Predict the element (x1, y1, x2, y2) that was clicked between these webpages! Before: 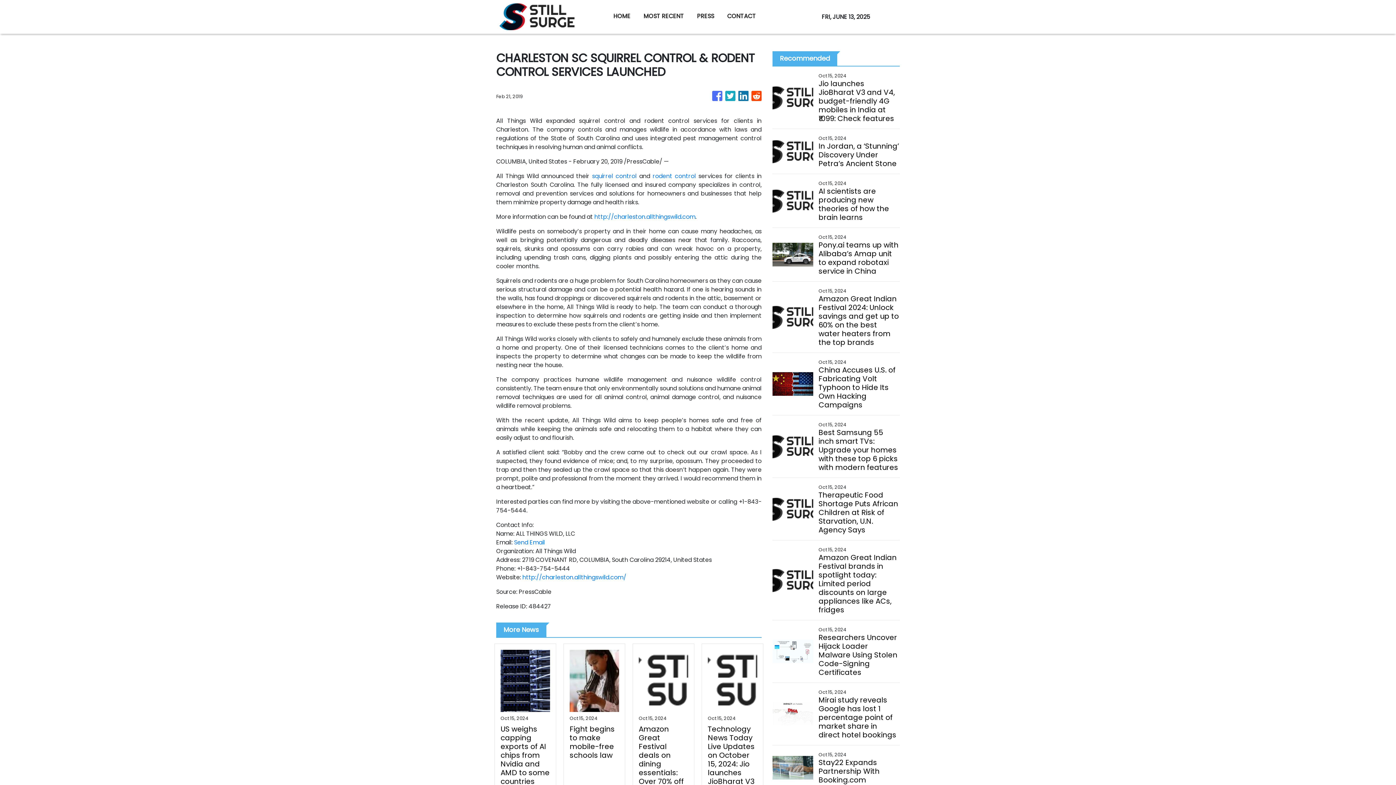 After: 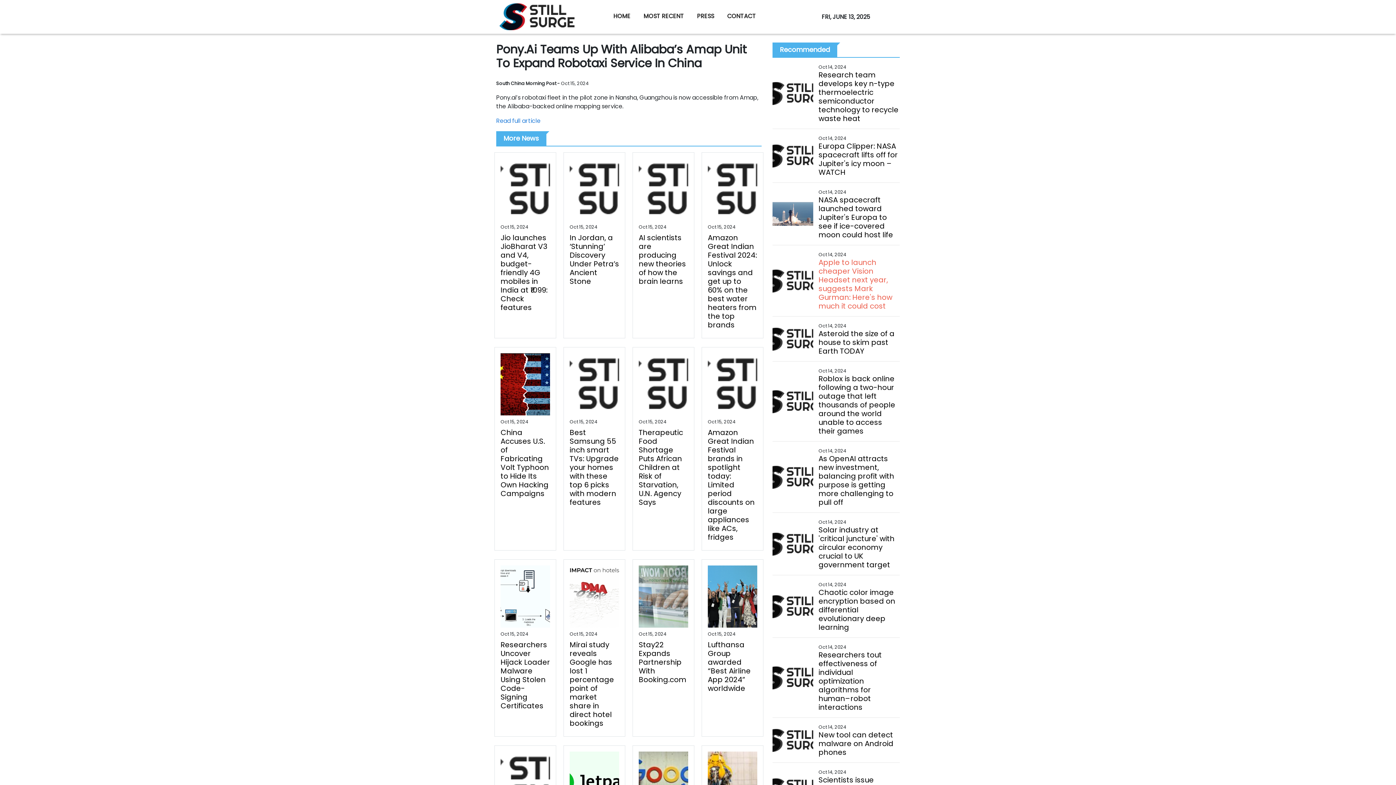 Action: bbox: (818, 240, 899, 275) label: Pony.ai teams up with Alibaba’s Amap unit to expand robotaxi service in China